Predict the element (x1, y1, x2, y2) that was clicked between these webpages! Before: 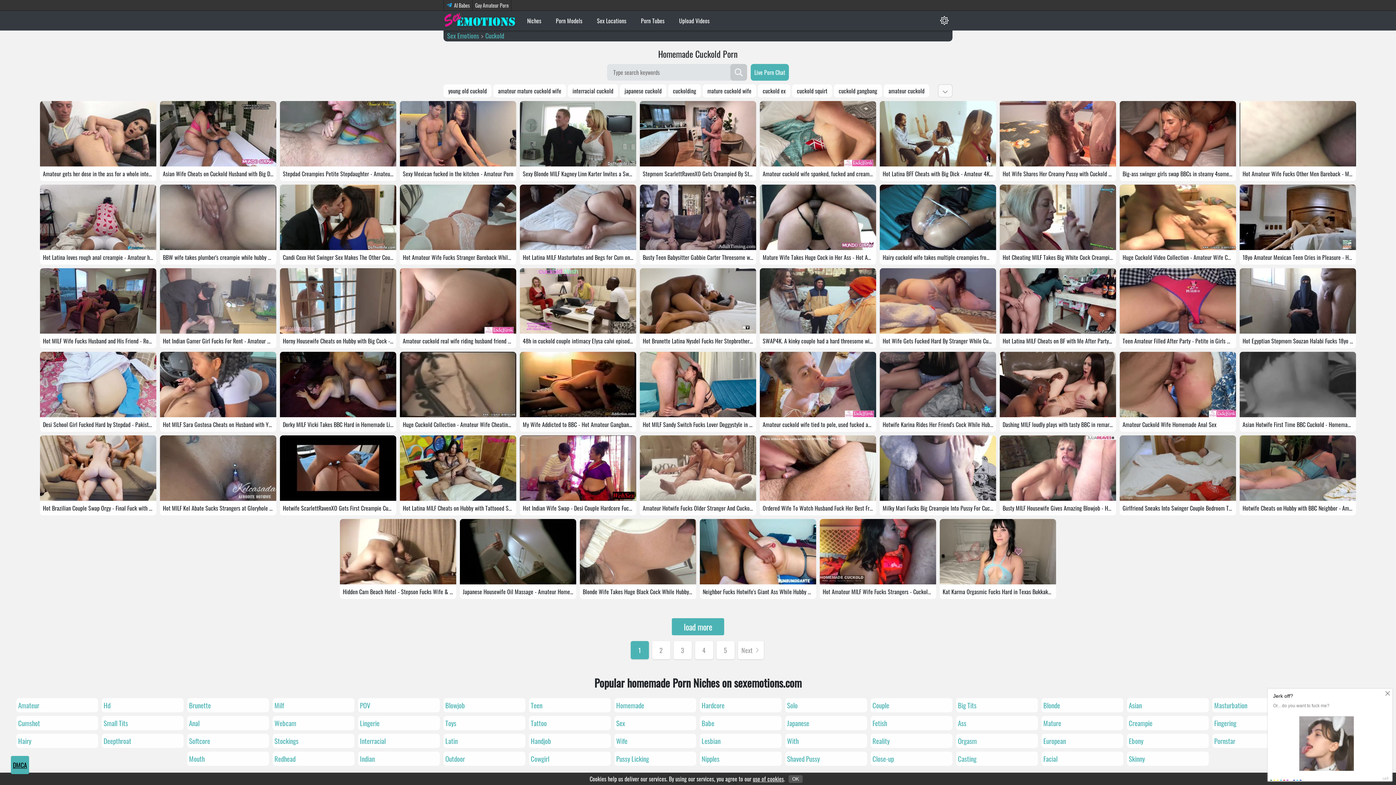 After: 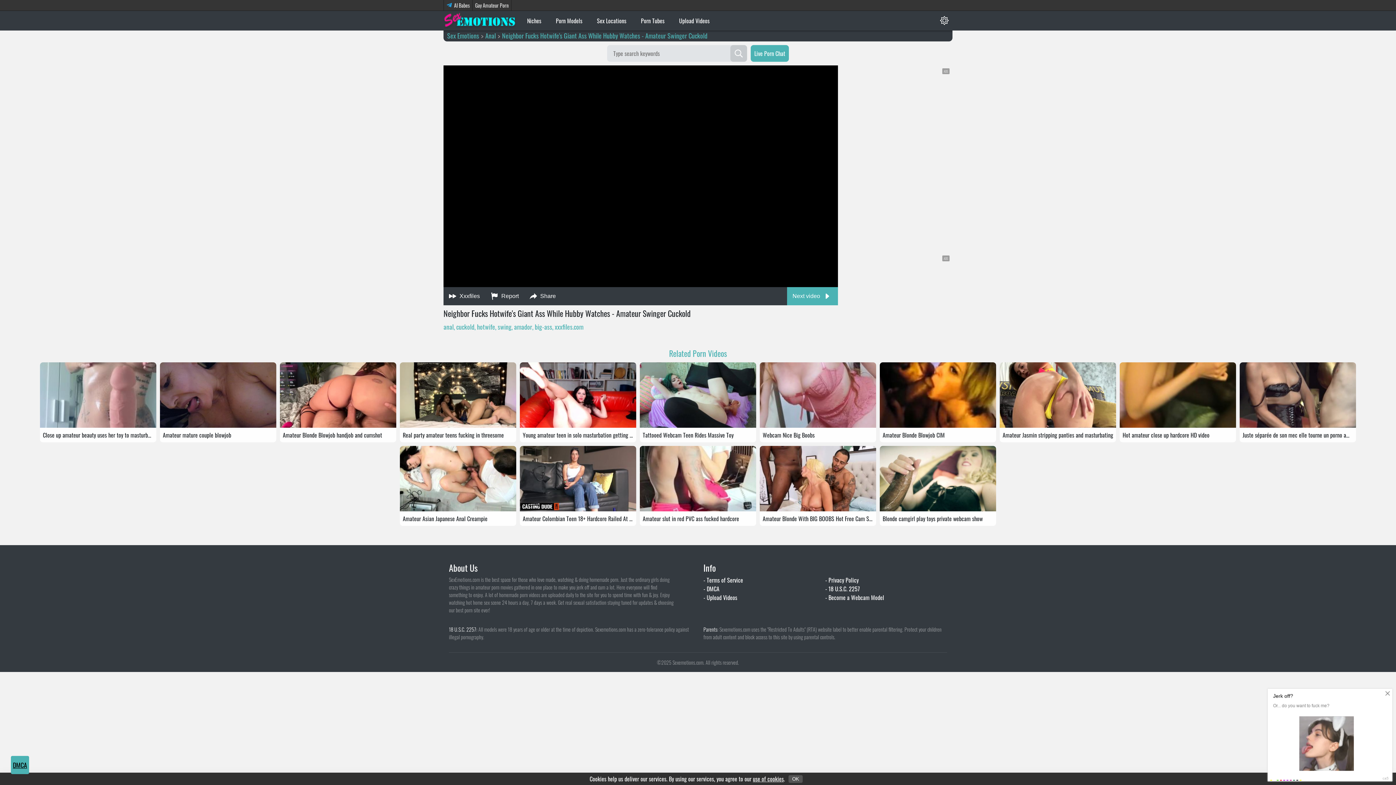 Action: bbox: (700, 519, 816, 584)